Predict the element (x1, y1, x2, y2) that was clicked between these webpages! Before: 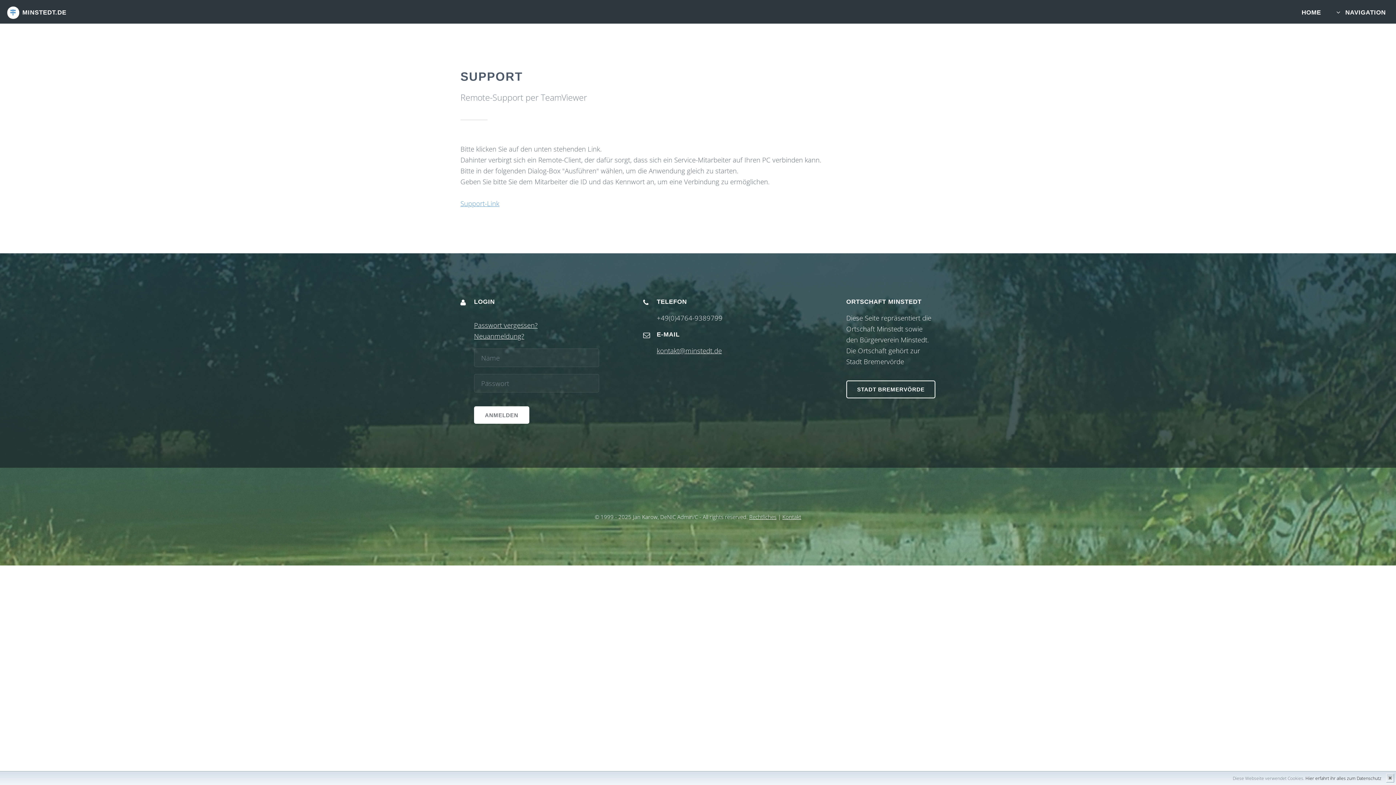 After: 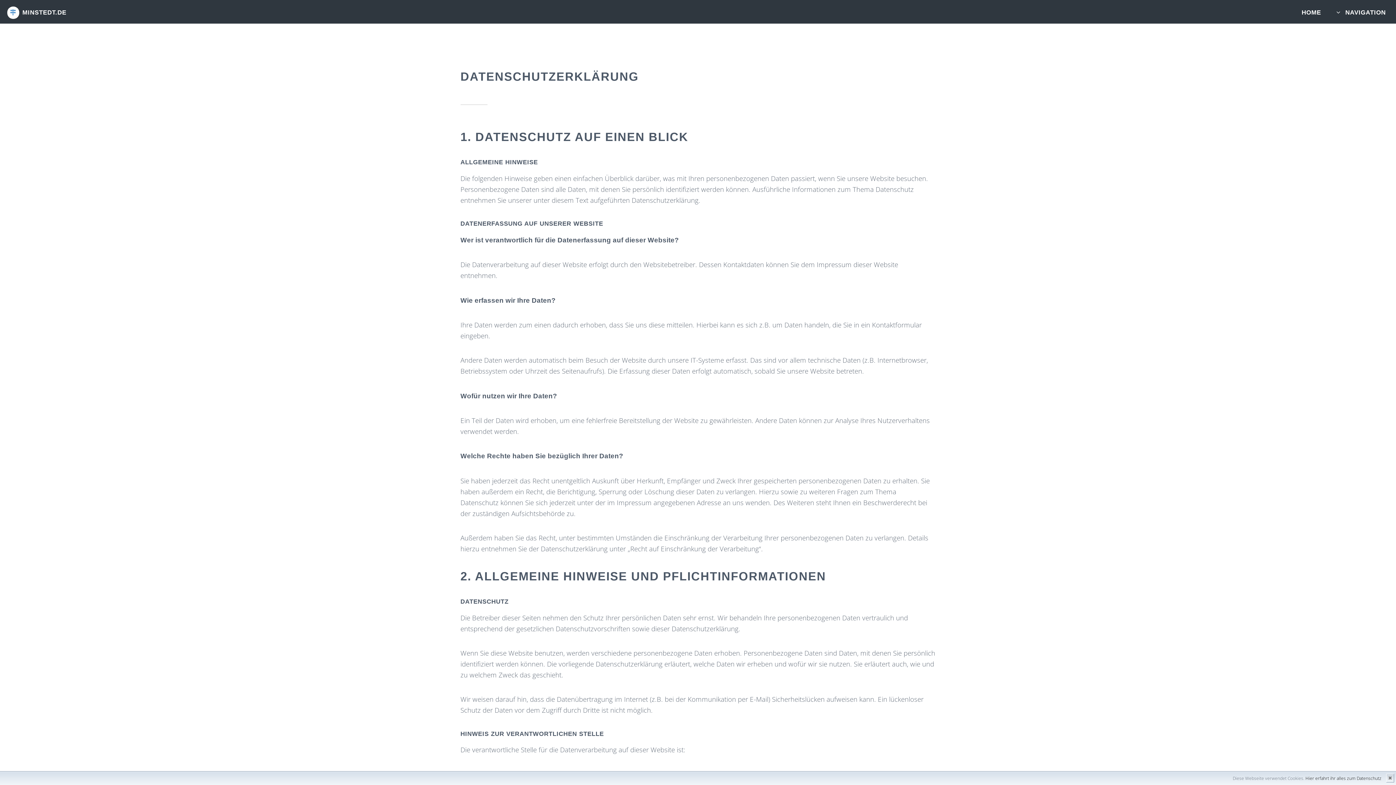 Action: label: Hier erfahrt ihr alles zum Datenschutz bbox: (1305, 775, 1381, 781)